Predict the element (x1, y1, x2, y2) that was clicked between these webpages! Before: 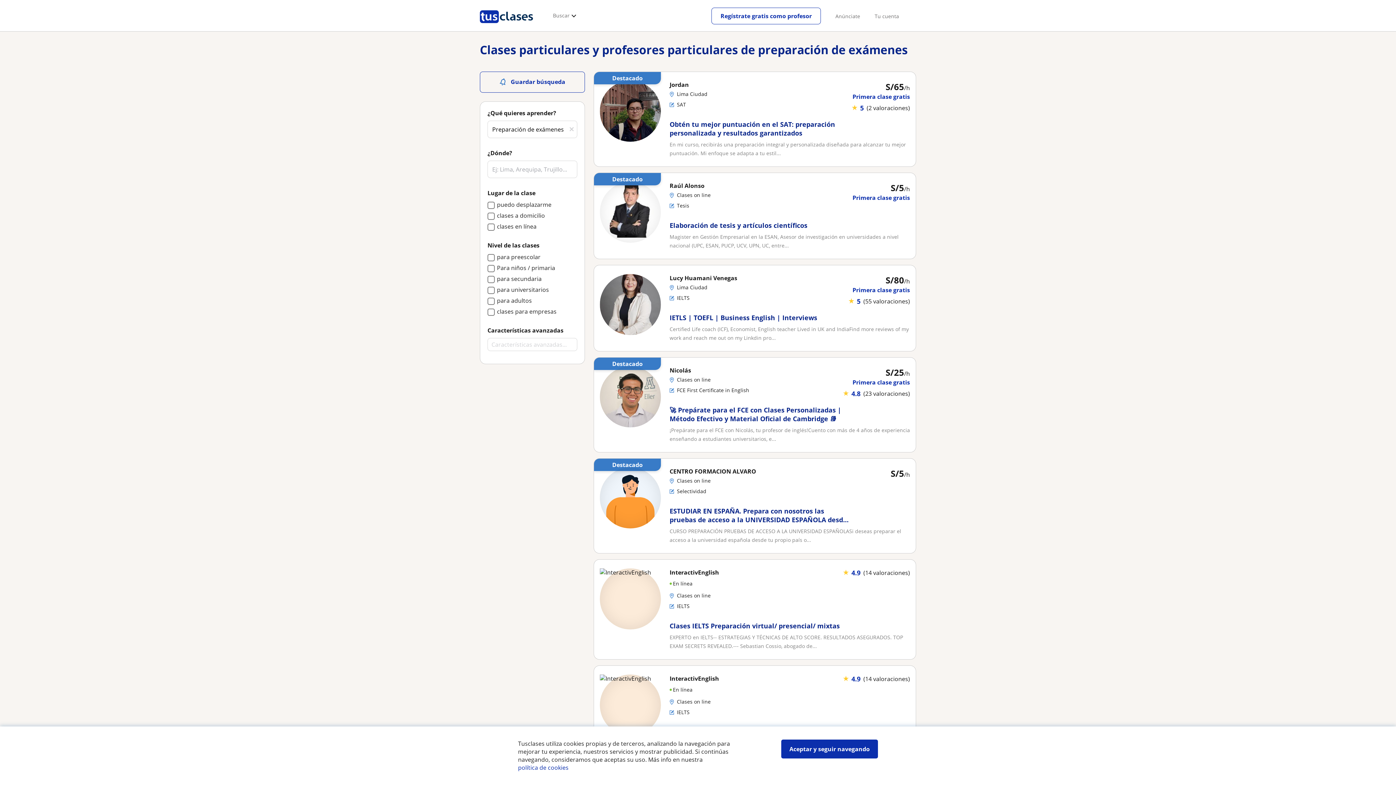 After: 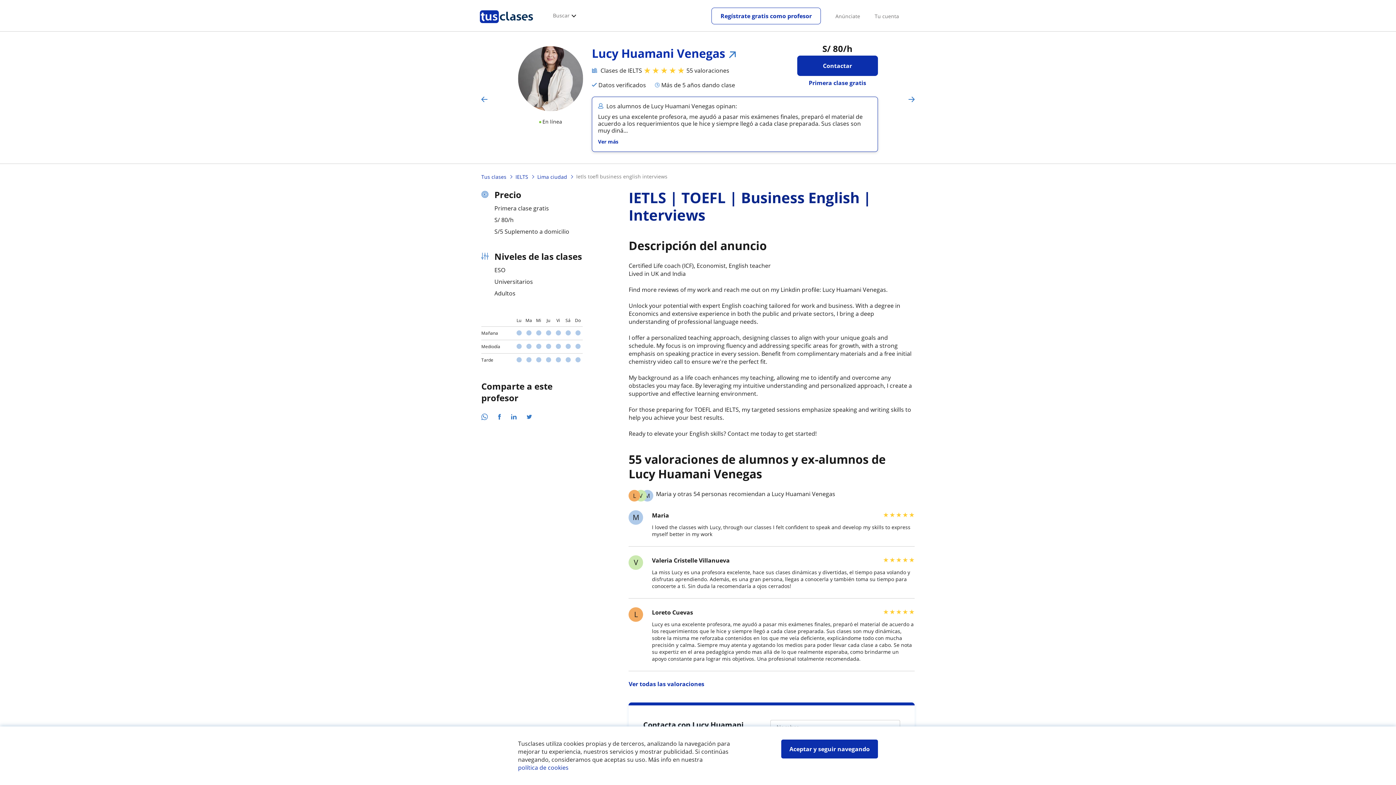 Action: label: IETLS | TOEFL | Business English | Interviews bbox: (669, 313, 817, 323)